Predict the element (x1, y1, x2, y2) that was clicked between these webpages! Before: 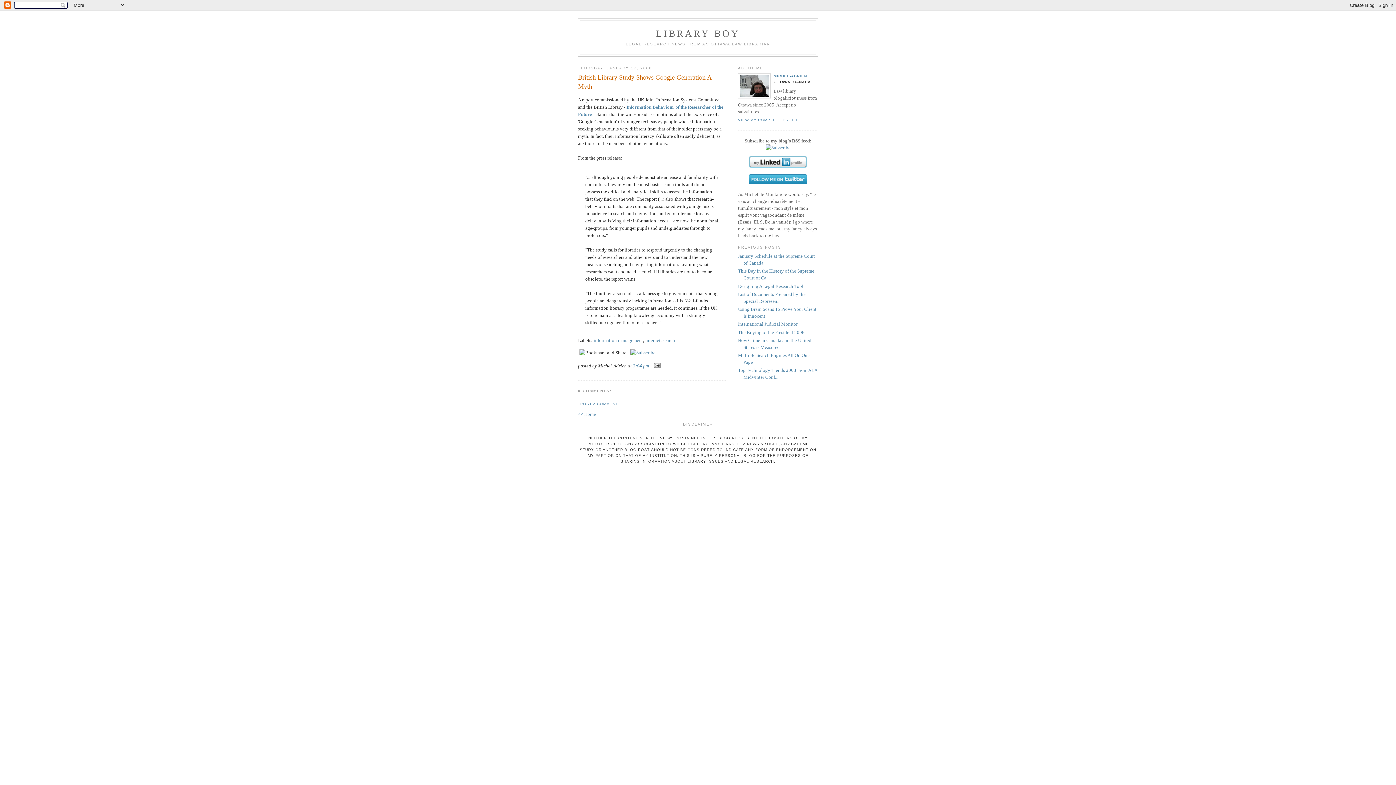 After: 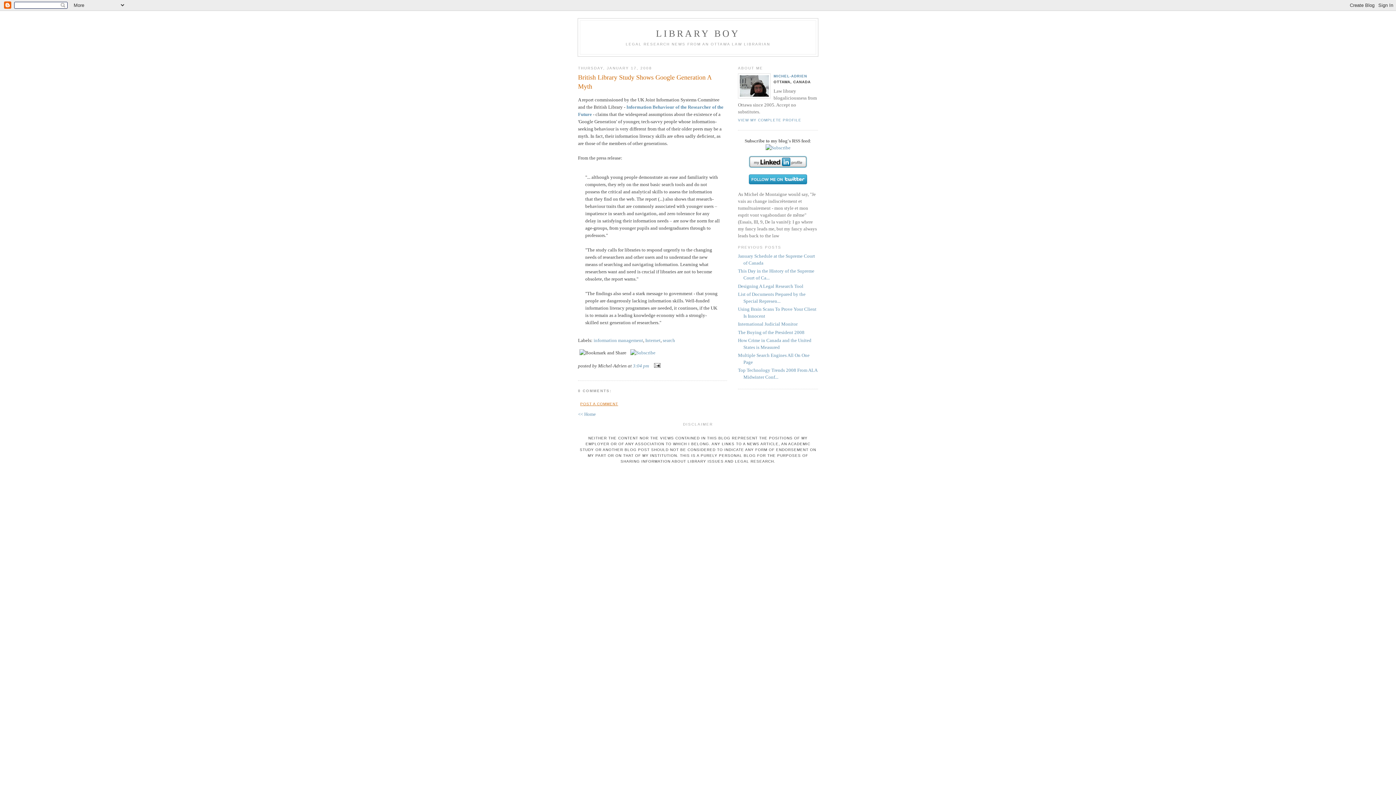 Action: bbox: (580, 402, 618, 406) label: POST A COMMENT